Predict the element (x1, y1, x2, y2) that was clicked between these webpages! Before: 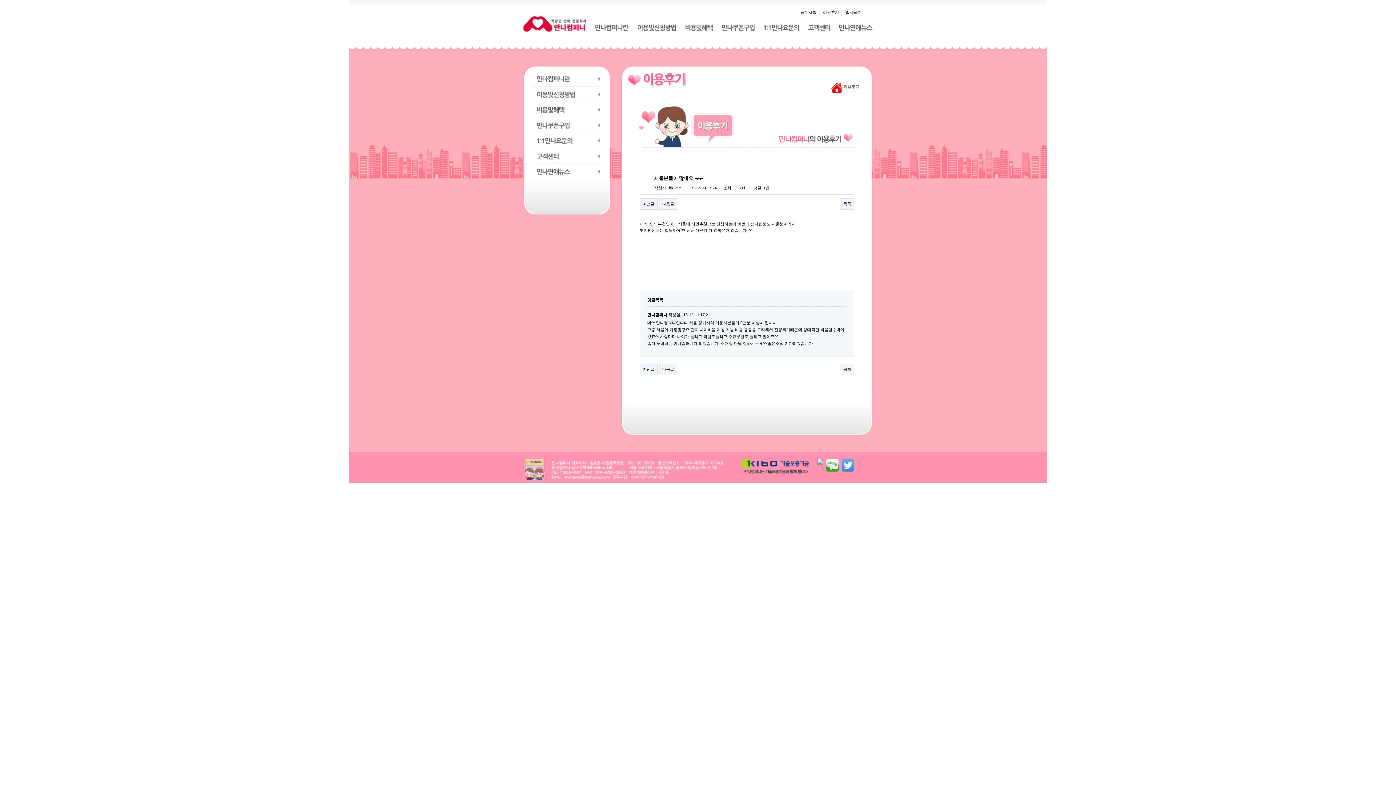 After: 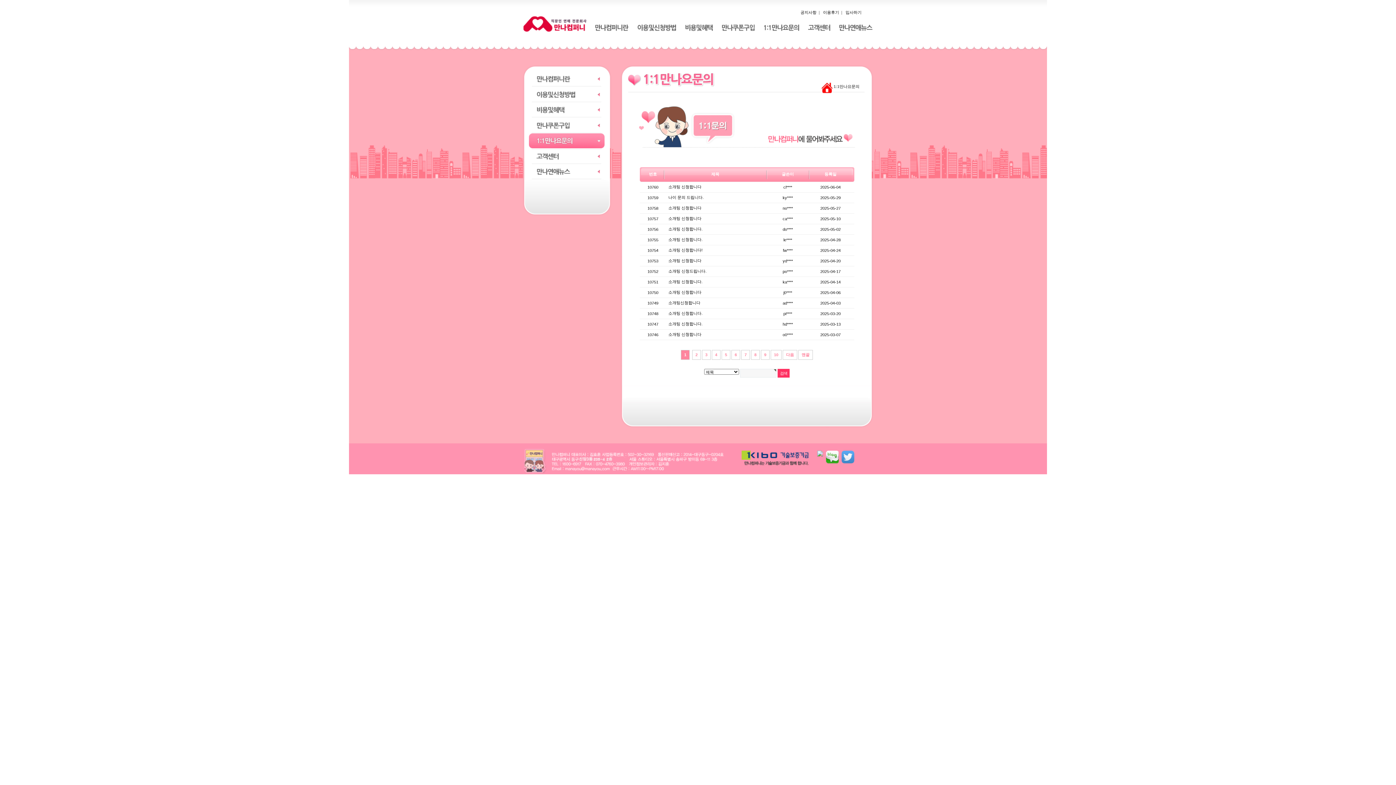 Action: bbox: (529, 133, 604, 137)